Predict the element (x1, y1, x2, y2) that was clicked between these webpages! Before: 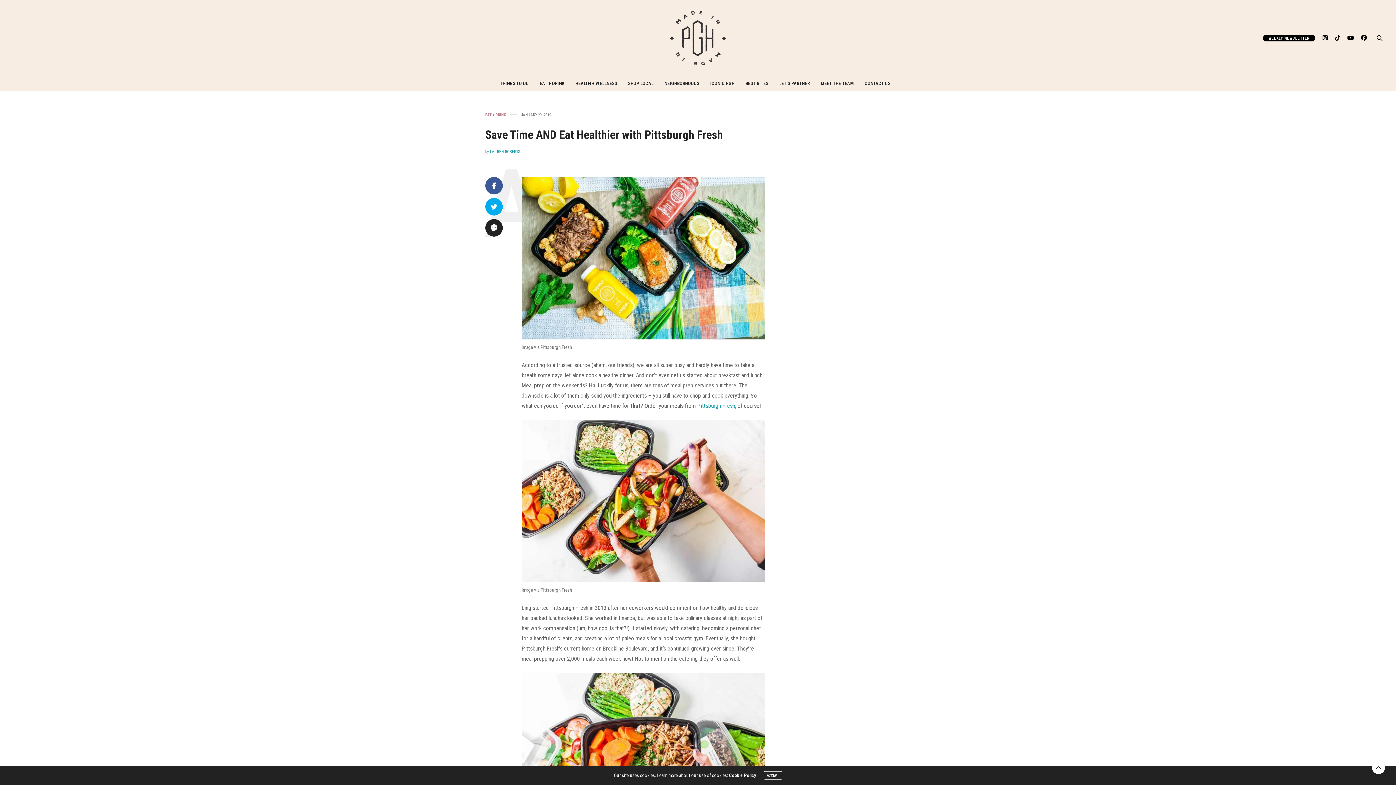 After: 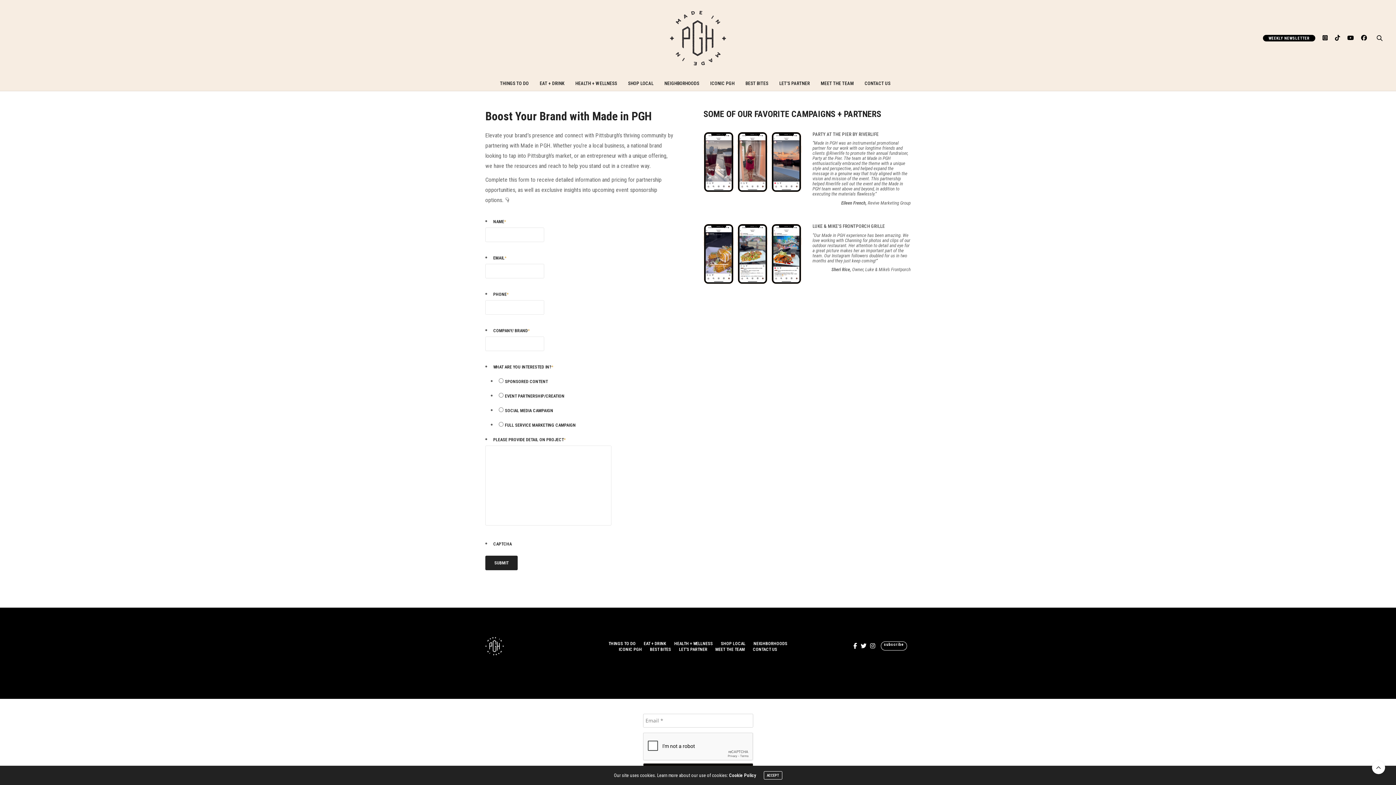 Action: label: LET’S PARTNER bbox: (779, 76, 810, 90)